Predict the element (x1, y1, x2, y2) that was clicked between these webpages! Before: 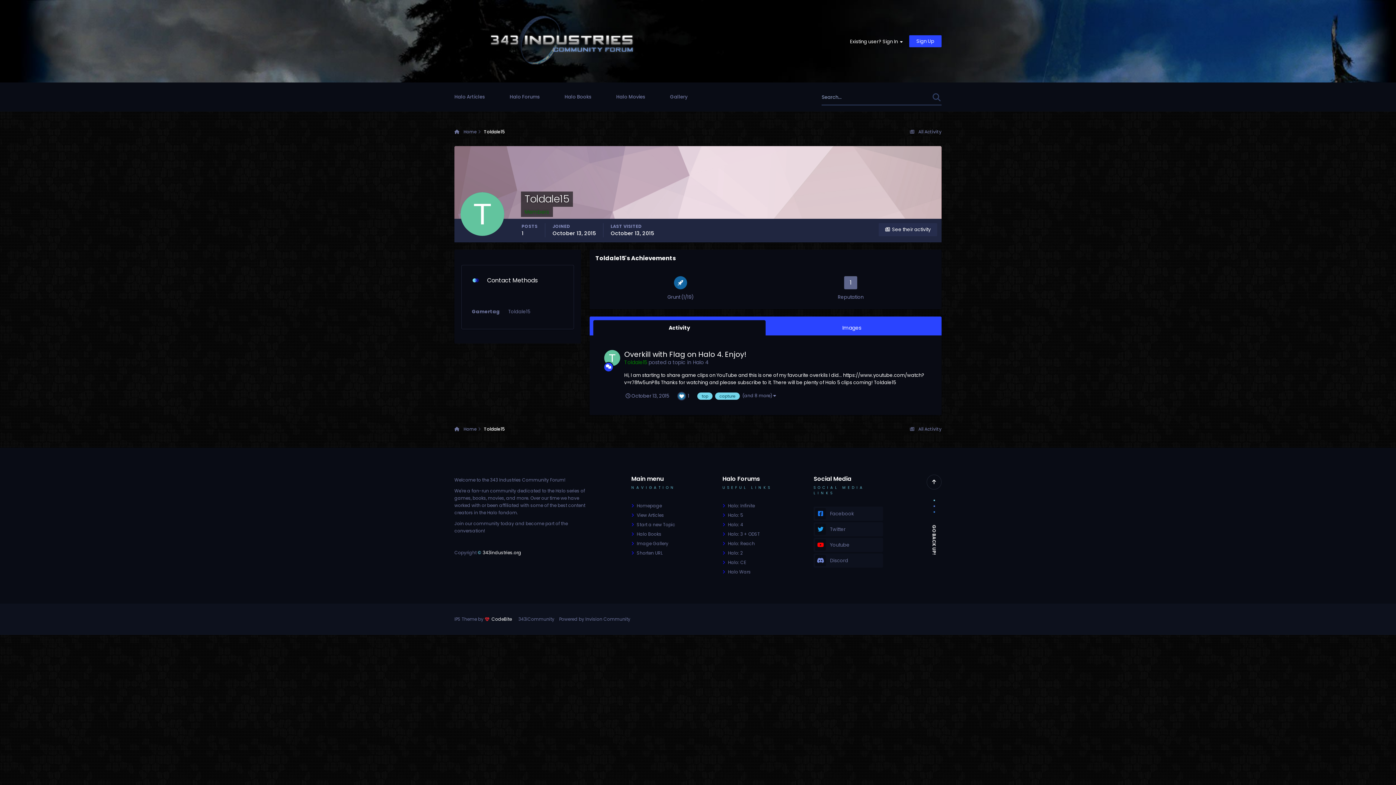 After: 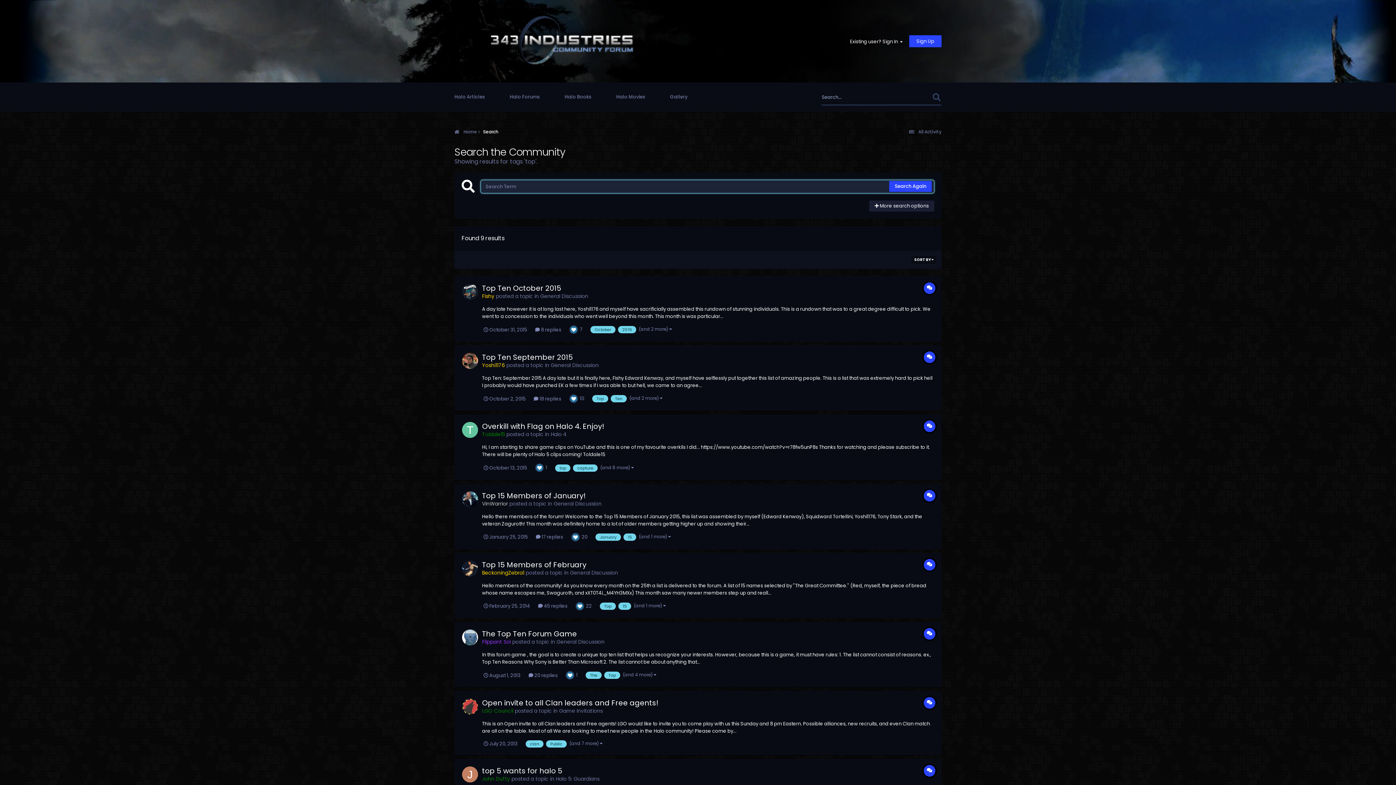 Action: label: top bbox: (697, 392, 712, 400)